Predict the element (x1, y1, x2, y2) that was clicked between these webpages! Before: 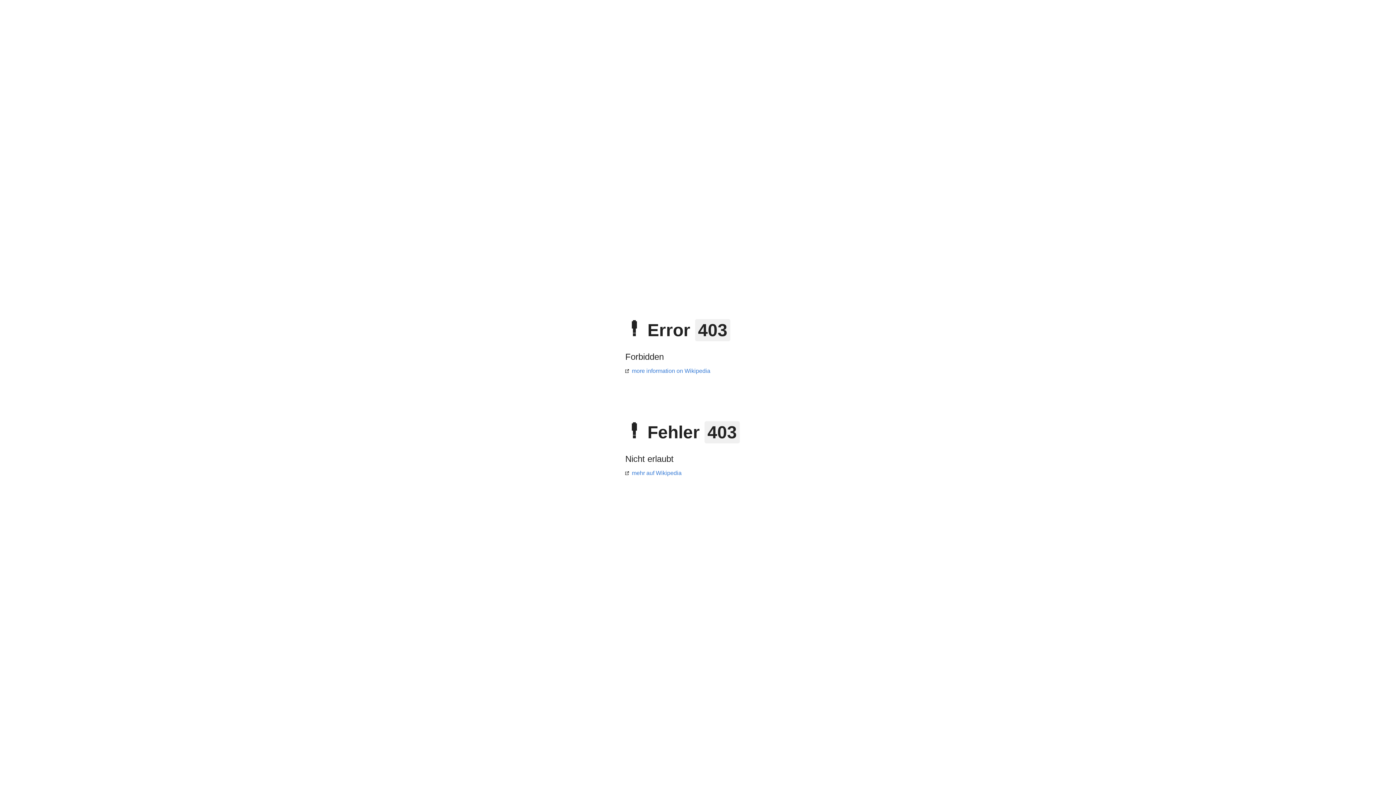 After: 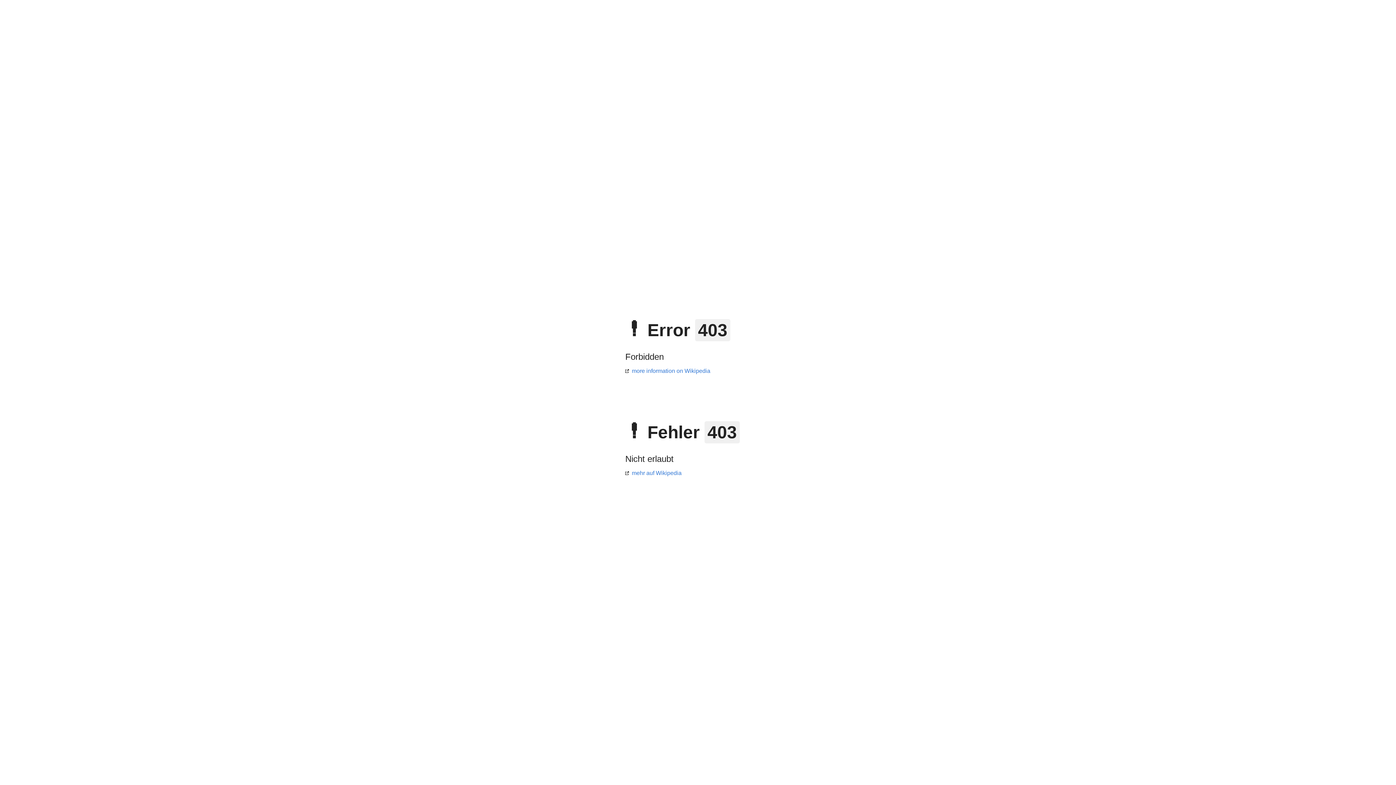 Action: label: more information on Wikipedia bbox: (625, 368, 710, 374)